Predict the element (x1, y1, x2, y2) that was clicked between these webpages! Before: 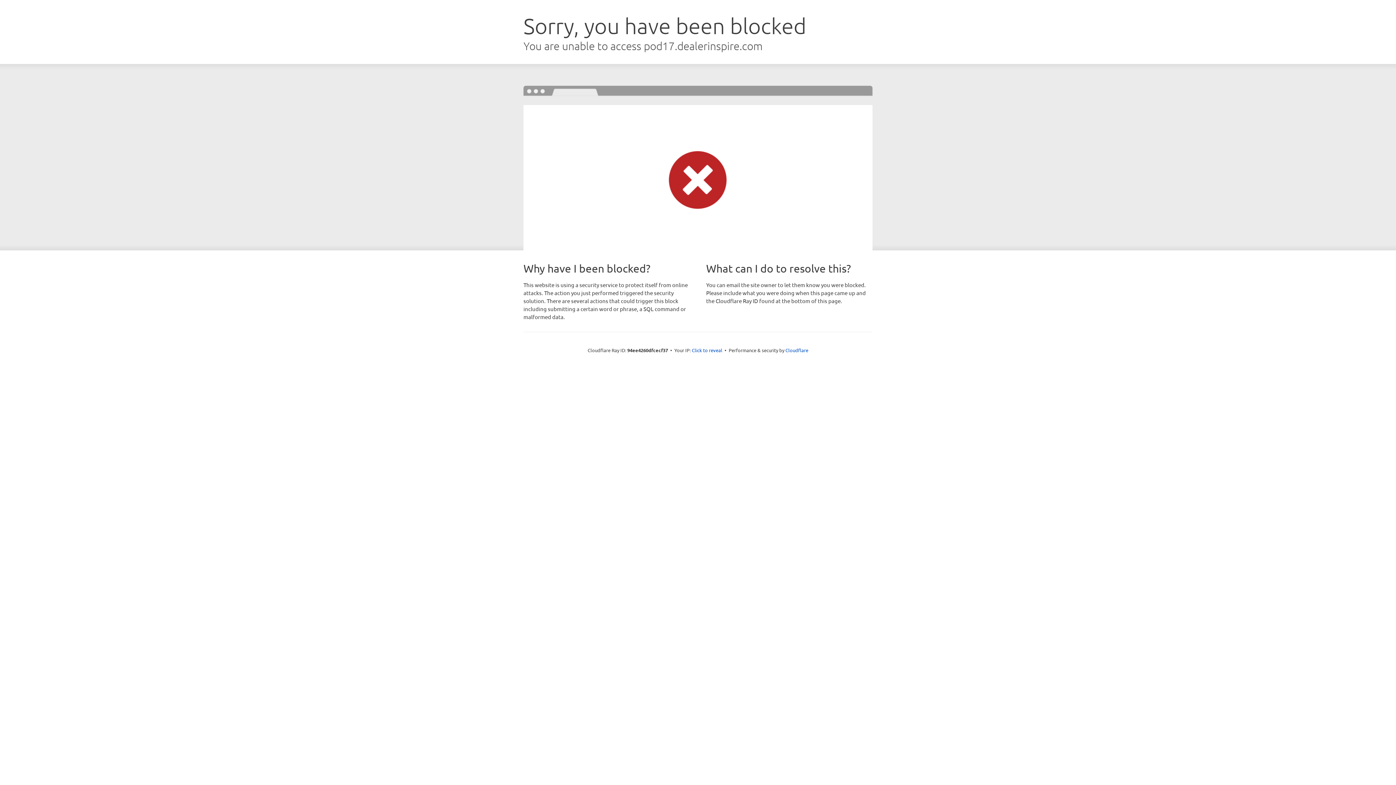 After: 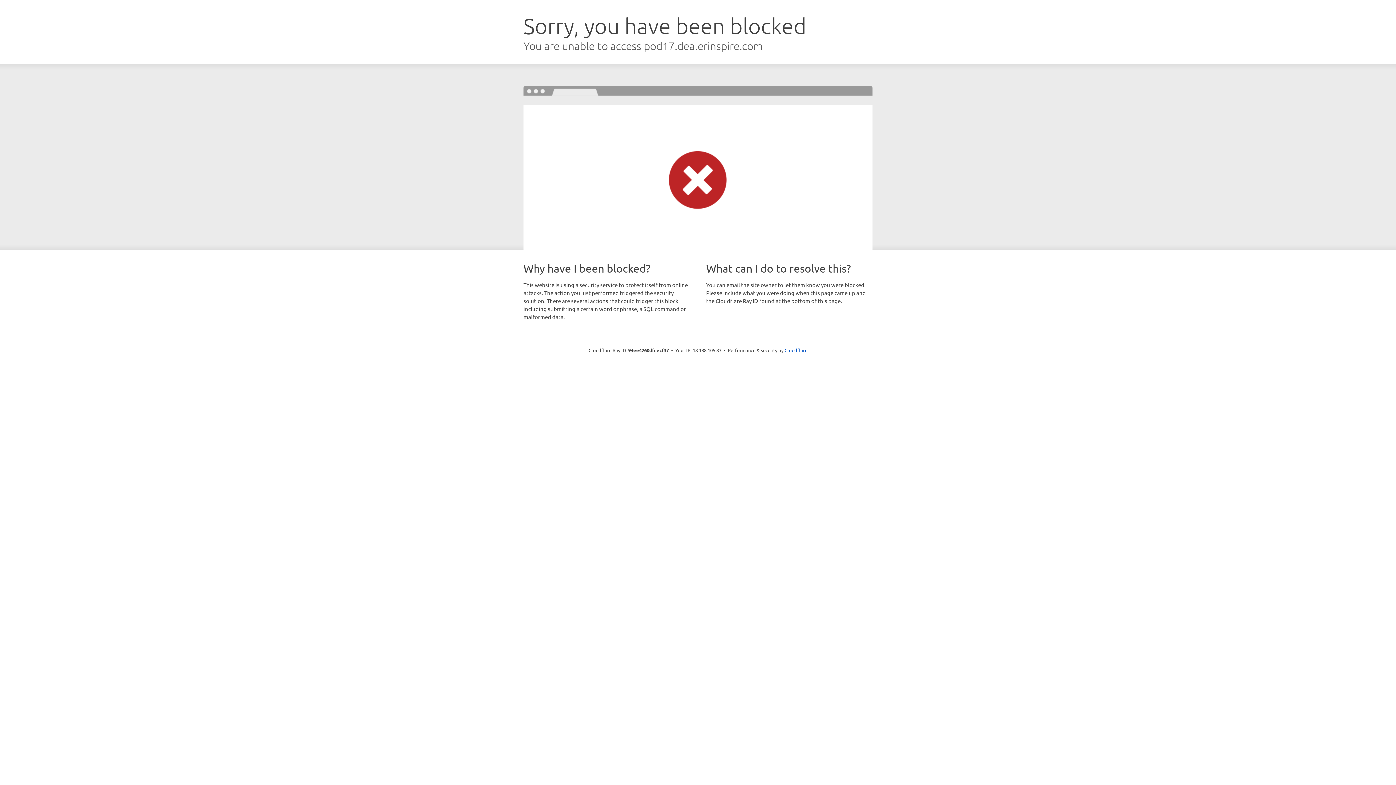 Action: bbox: (692, 346, 722, 353) label: Click to reveal